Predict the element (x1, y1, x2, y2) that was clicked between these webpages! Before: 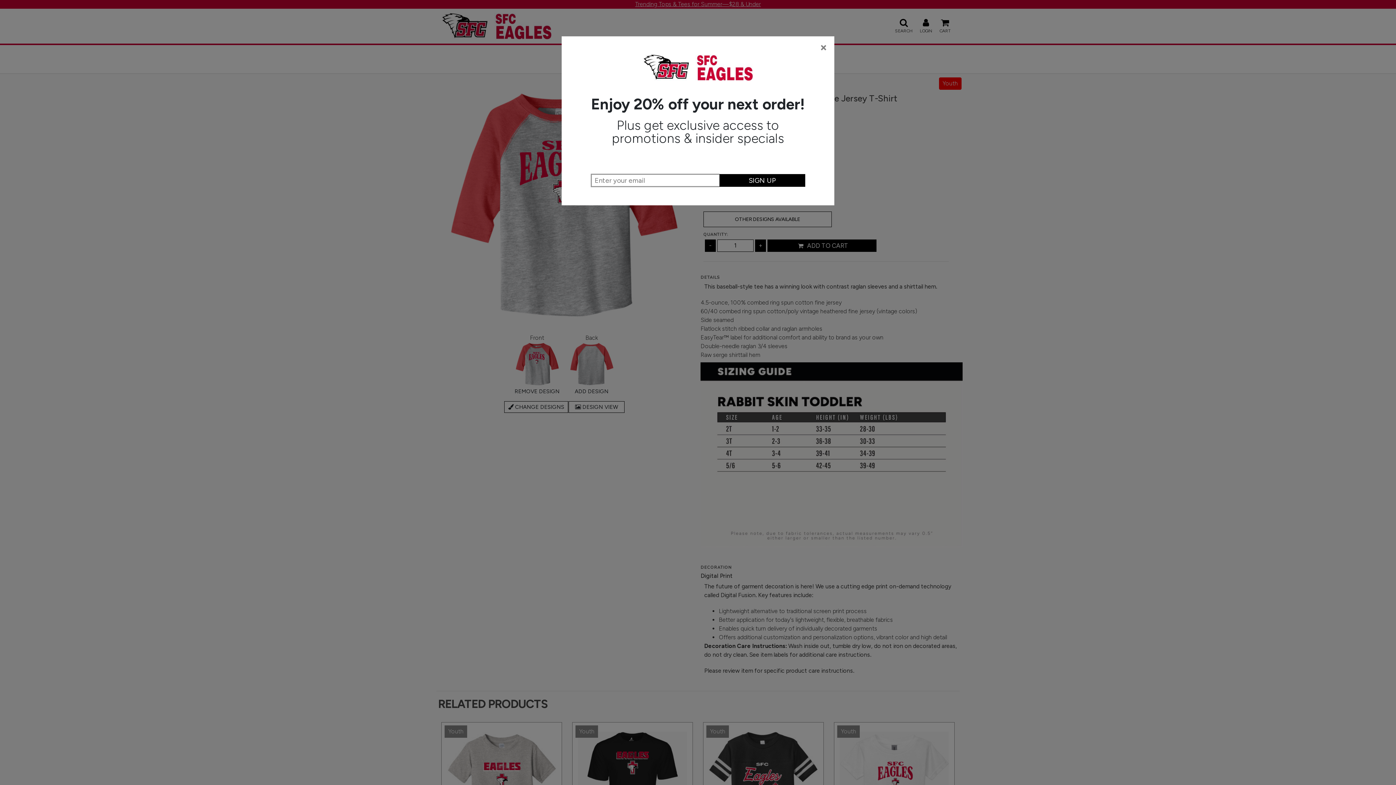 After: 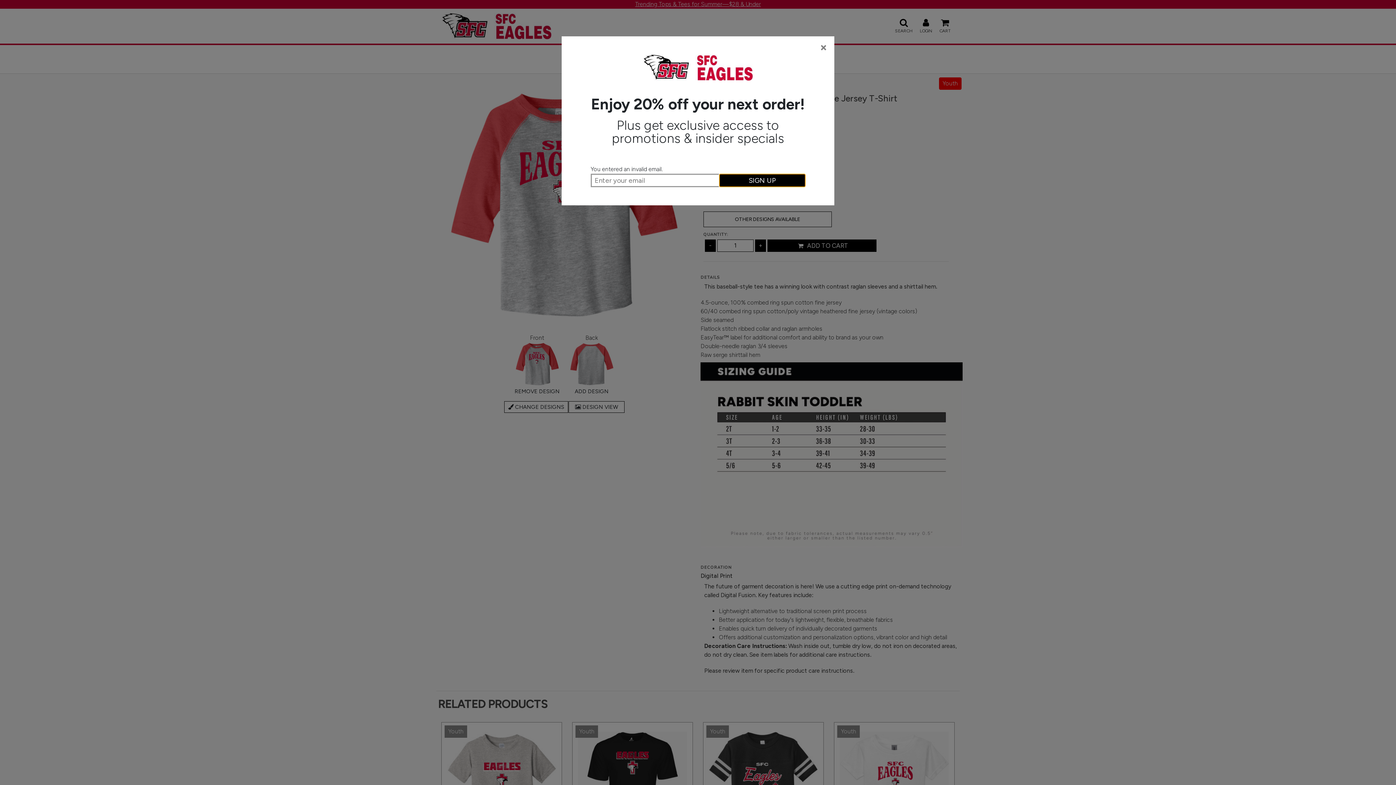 Action: bbox: (719, 174, 805, 186) label: SIGN UP